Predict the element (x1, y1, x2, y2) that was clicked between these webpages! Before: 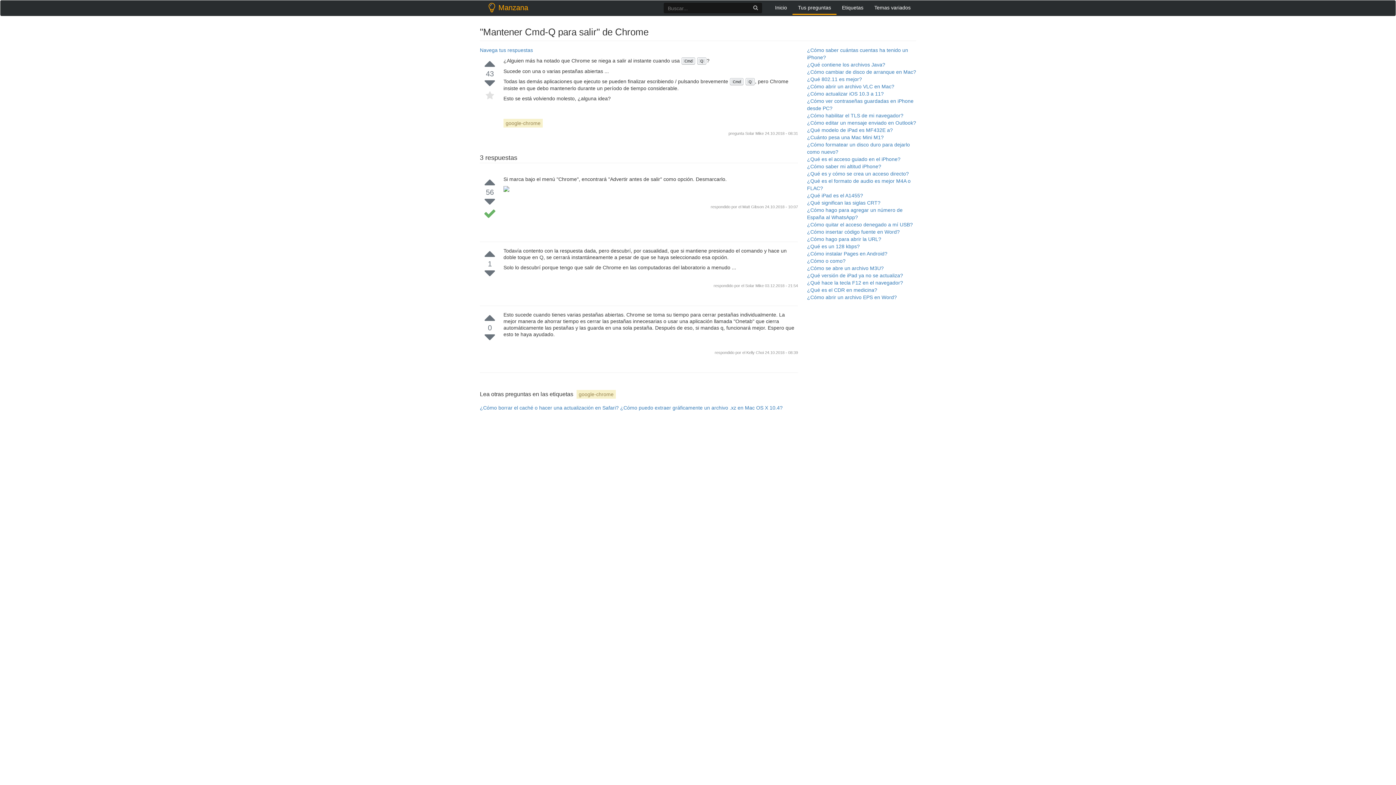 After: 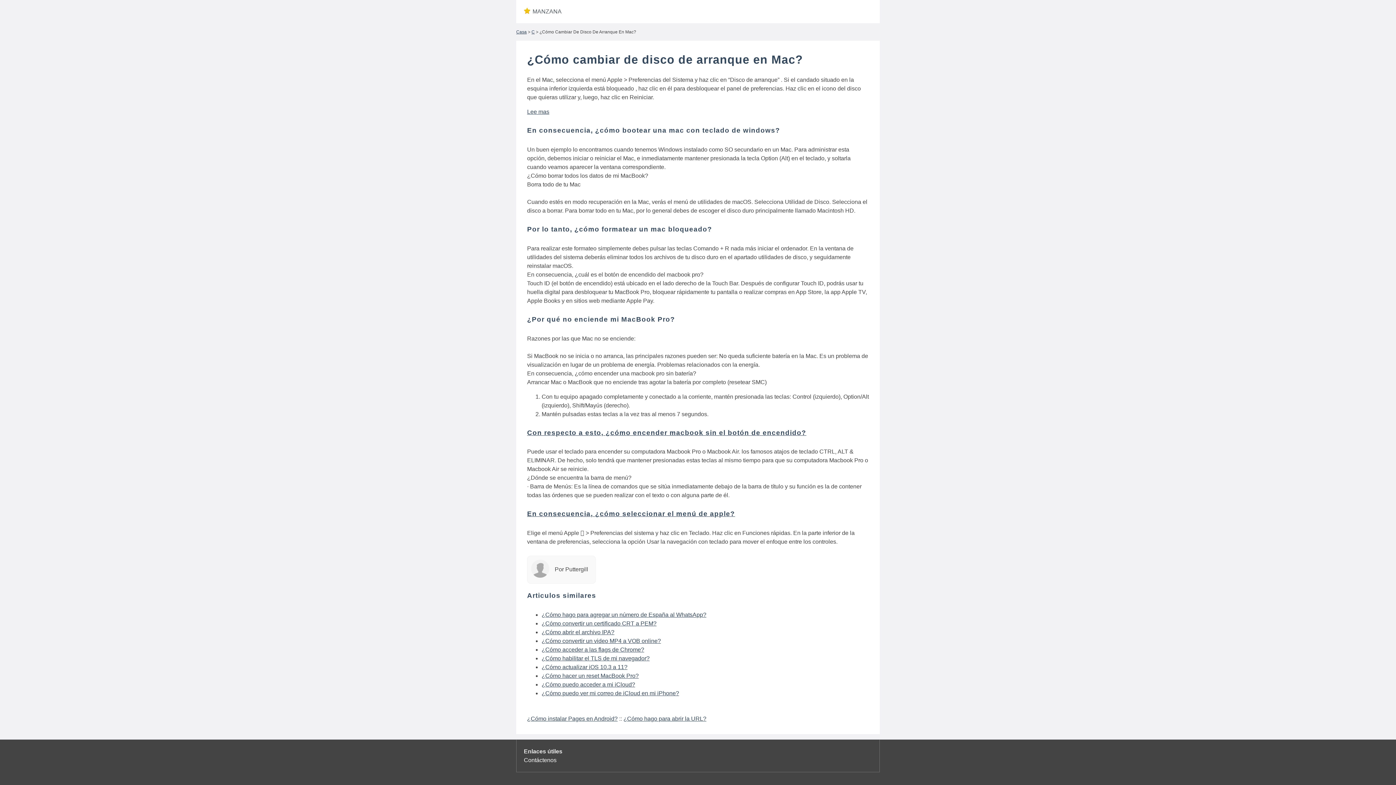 Action: label: ¿Cómo cambiar de disco de arranque en Mac? bbox: (807, 69, 916, 74)